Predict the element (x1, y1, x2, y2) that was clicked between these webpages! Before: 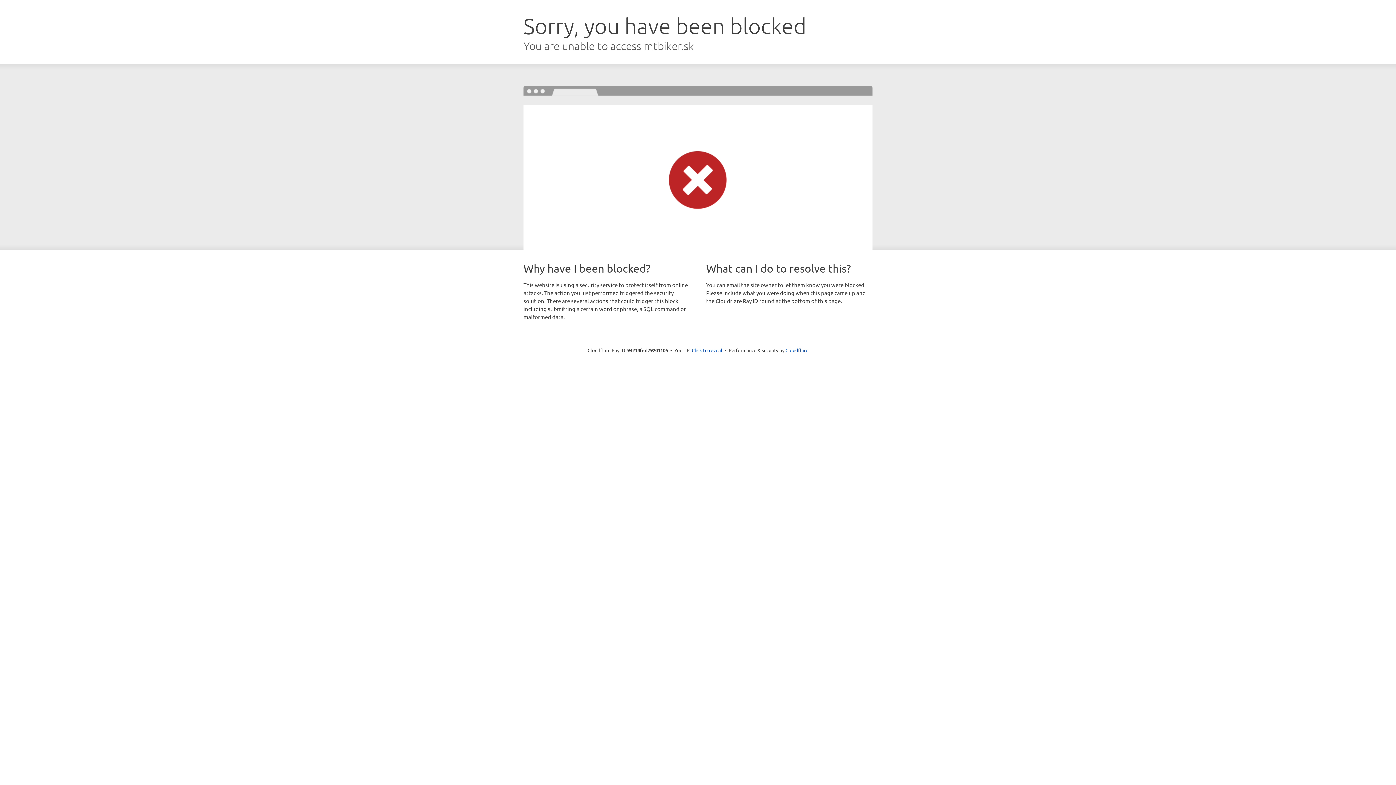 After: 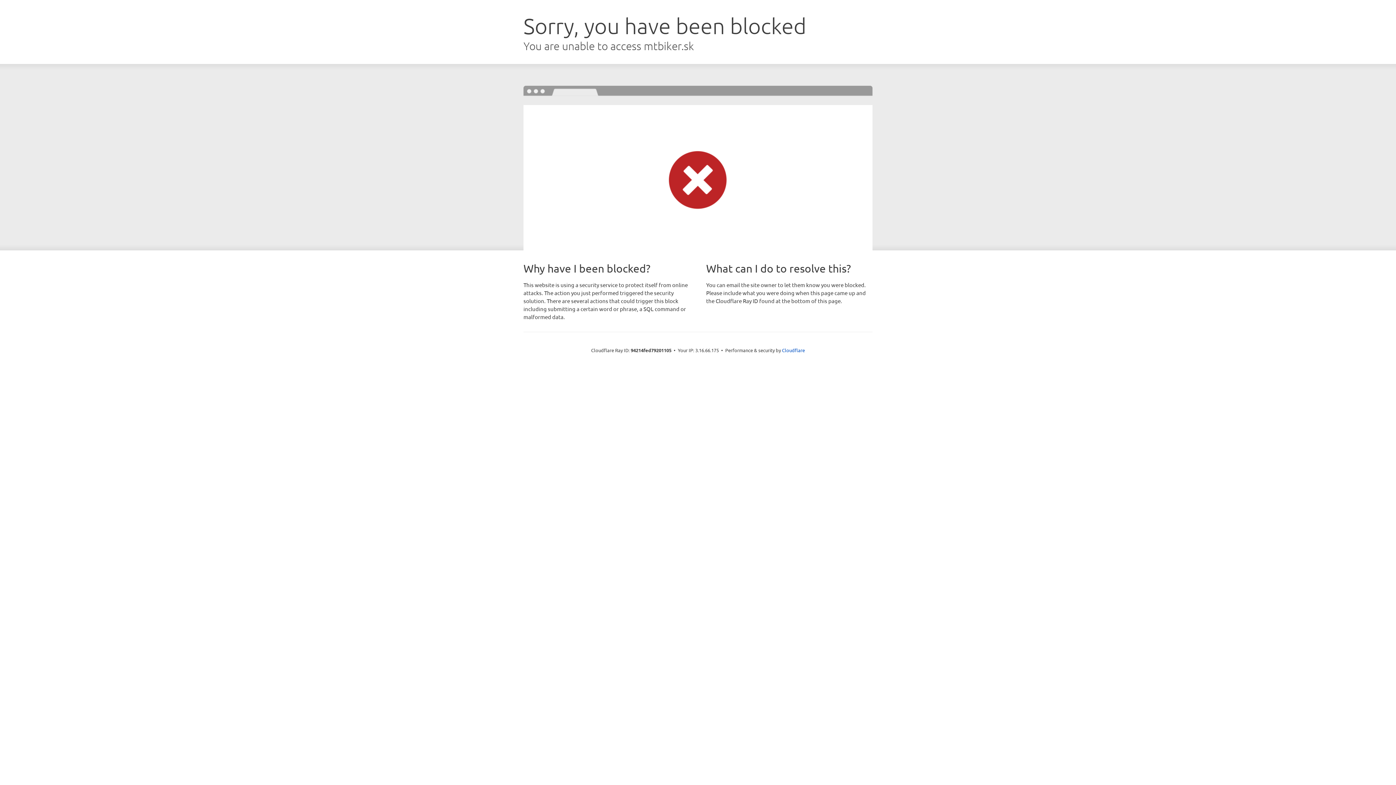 Action: label: Click to reveal bbox: (692, 346, 722, 353)